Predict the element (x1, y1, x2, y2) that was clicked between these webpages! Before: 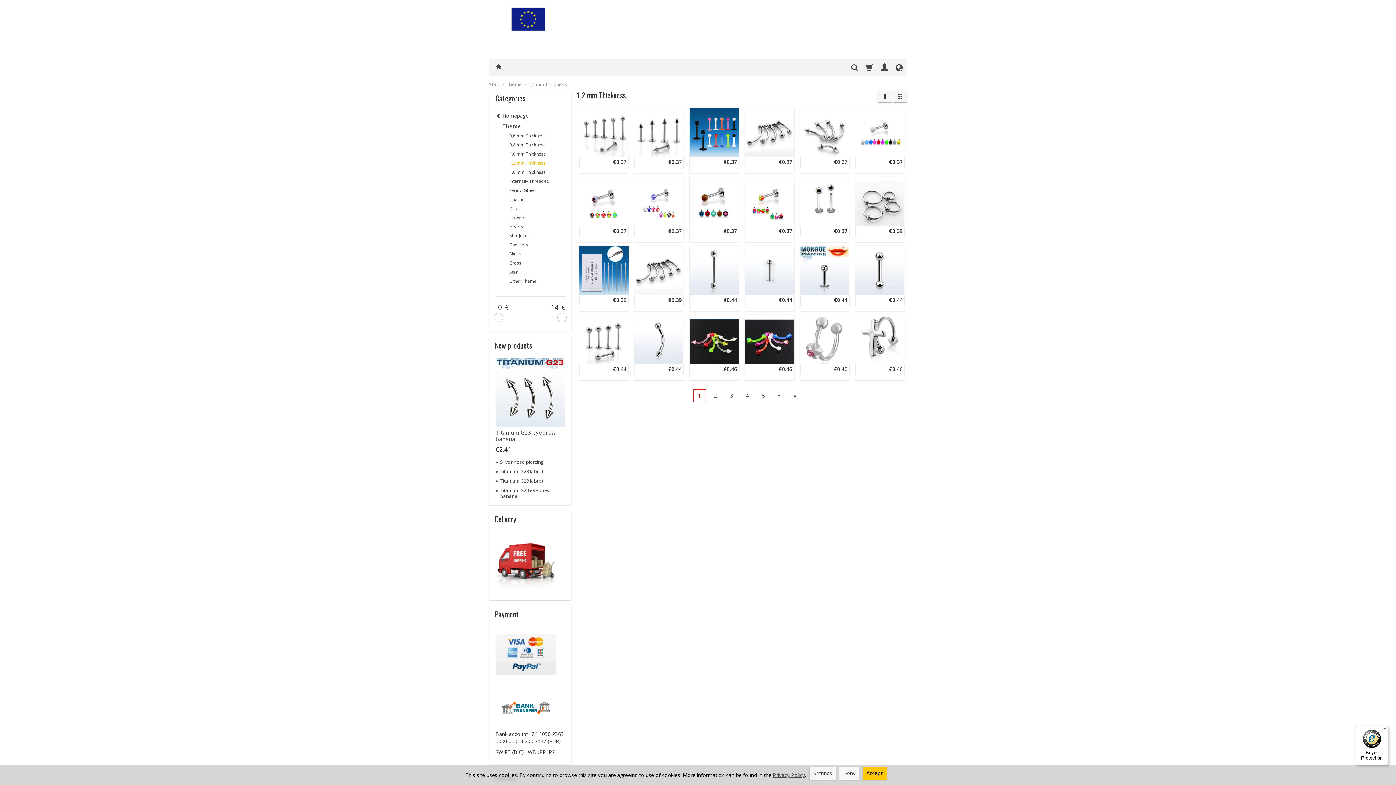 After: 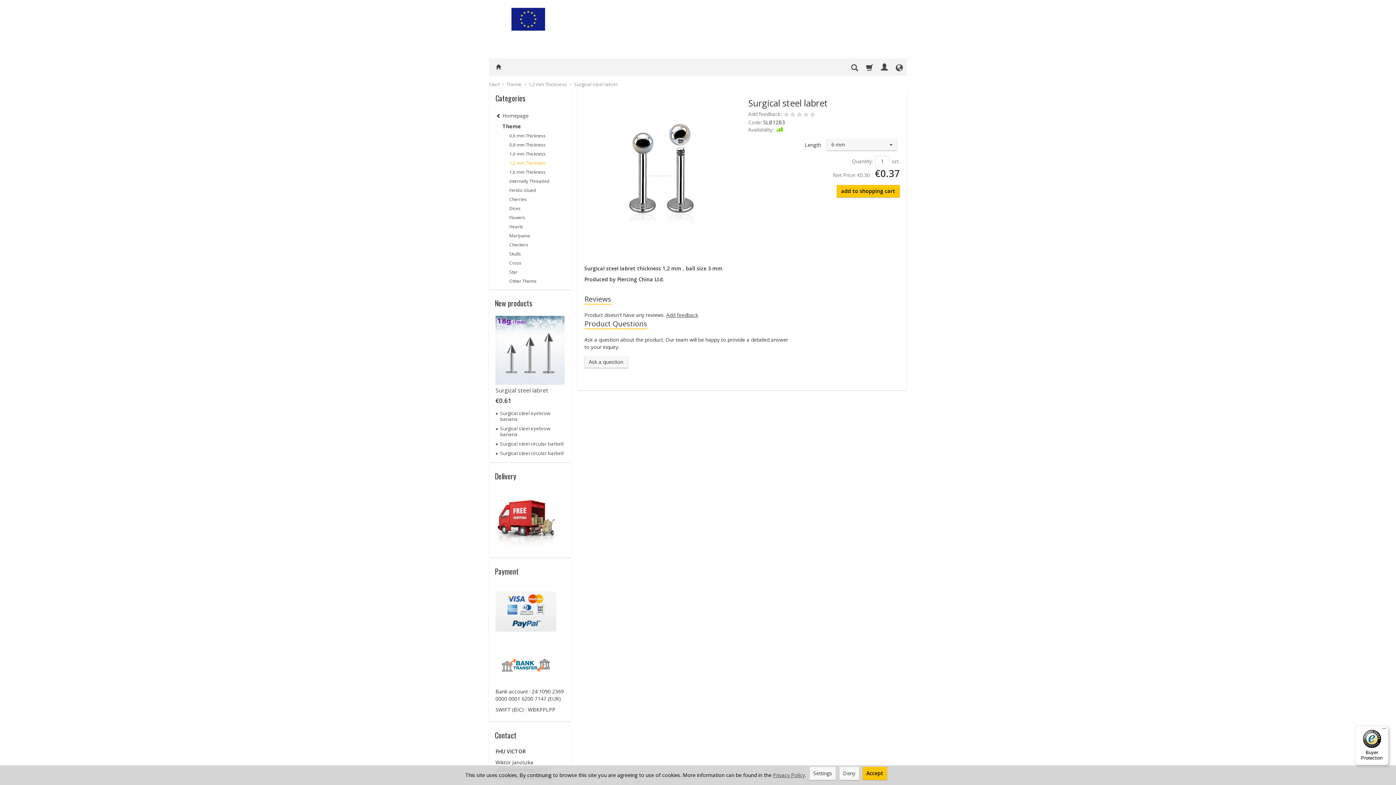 Action: bbox: (800, 176, 849, 225)